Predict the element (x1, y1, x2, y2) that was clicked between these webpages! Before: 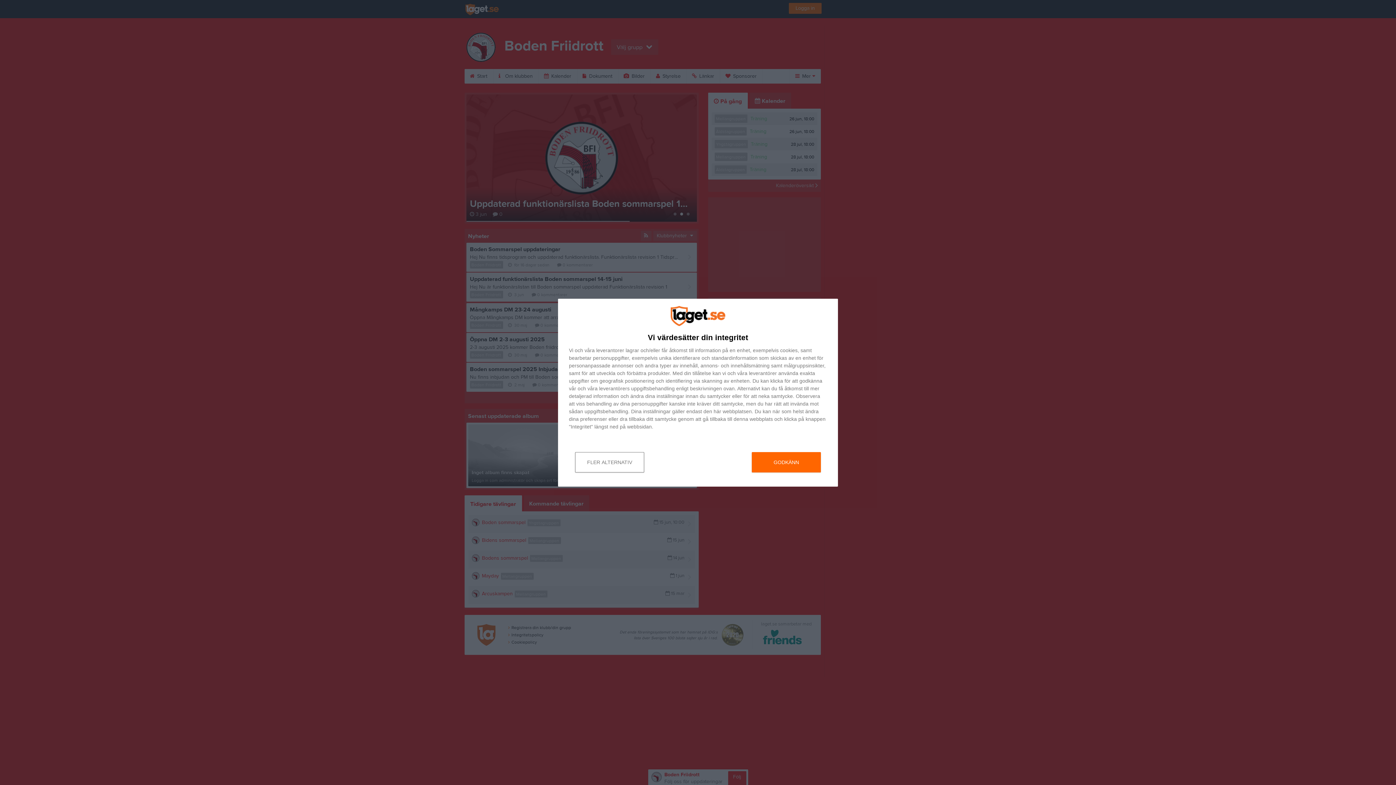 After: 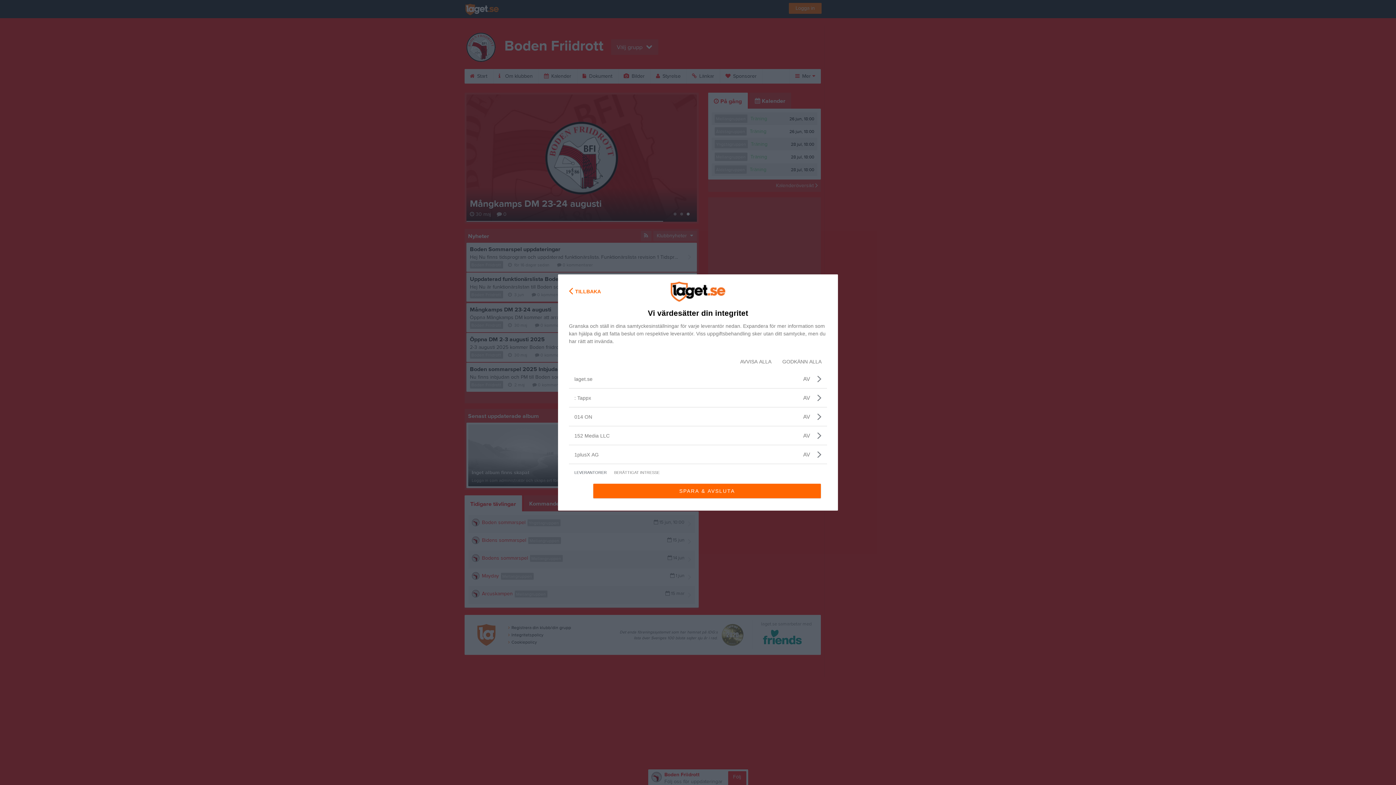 Action: bbox: (596, 347, 624, 352) label: leverantorer